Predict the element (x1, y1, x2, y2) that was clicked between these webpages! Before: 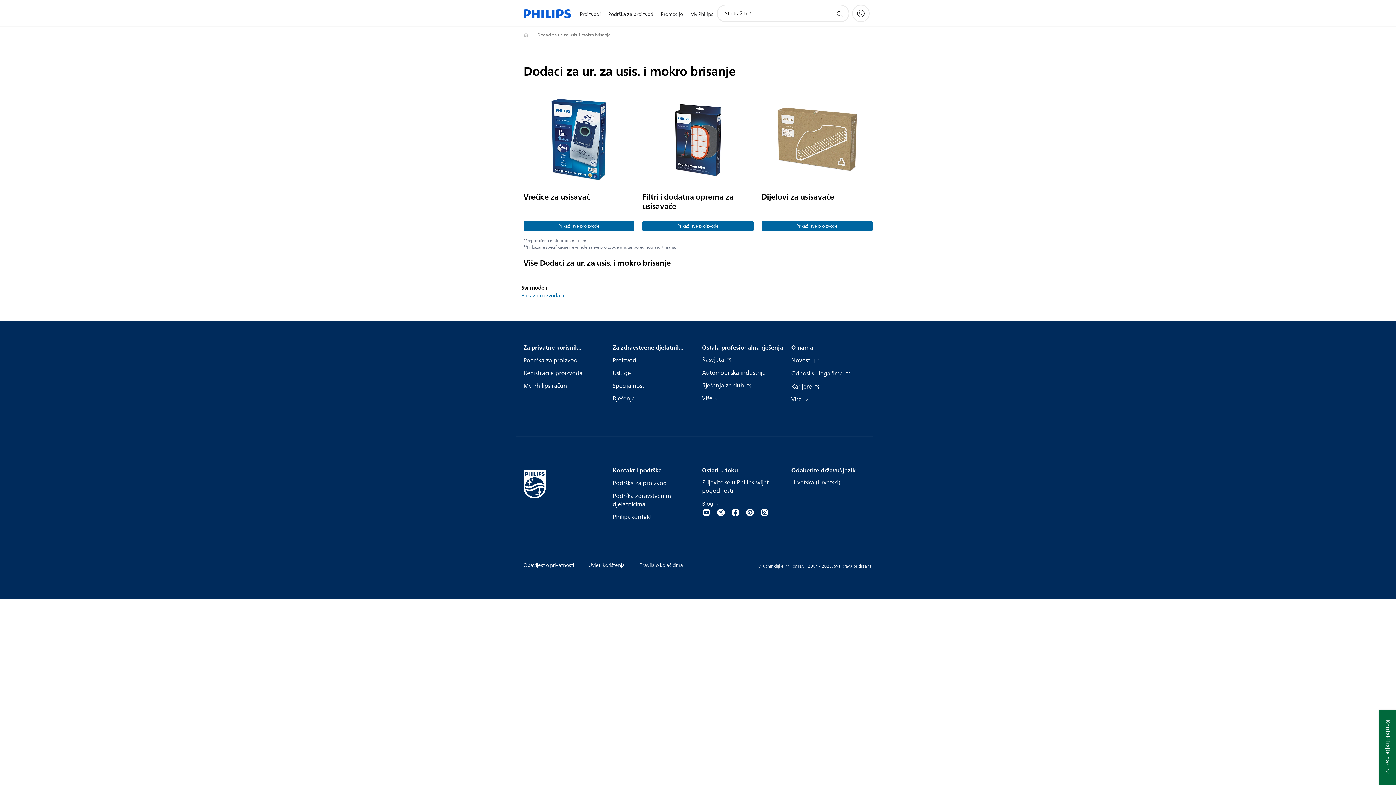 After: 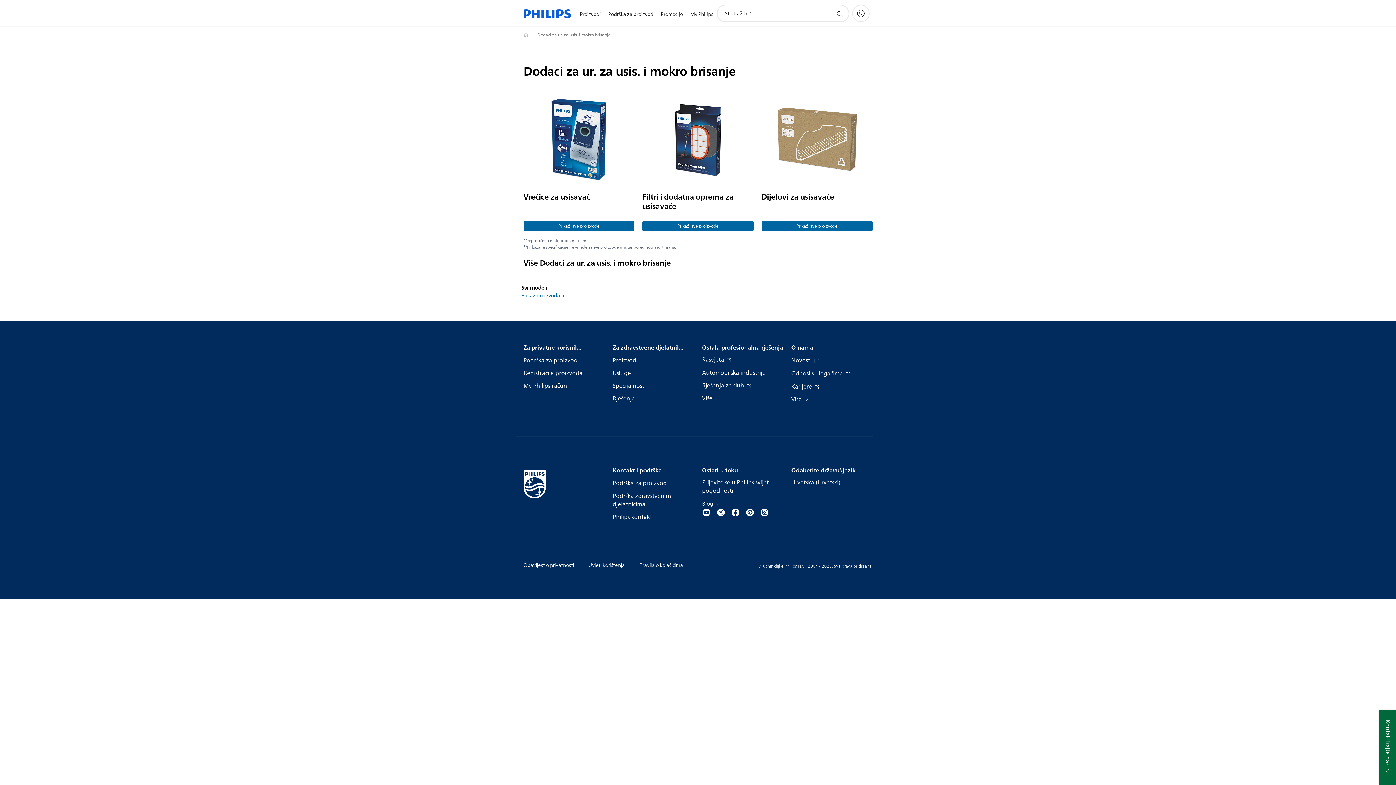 Action: bbox: (702, 507, 710, 516)